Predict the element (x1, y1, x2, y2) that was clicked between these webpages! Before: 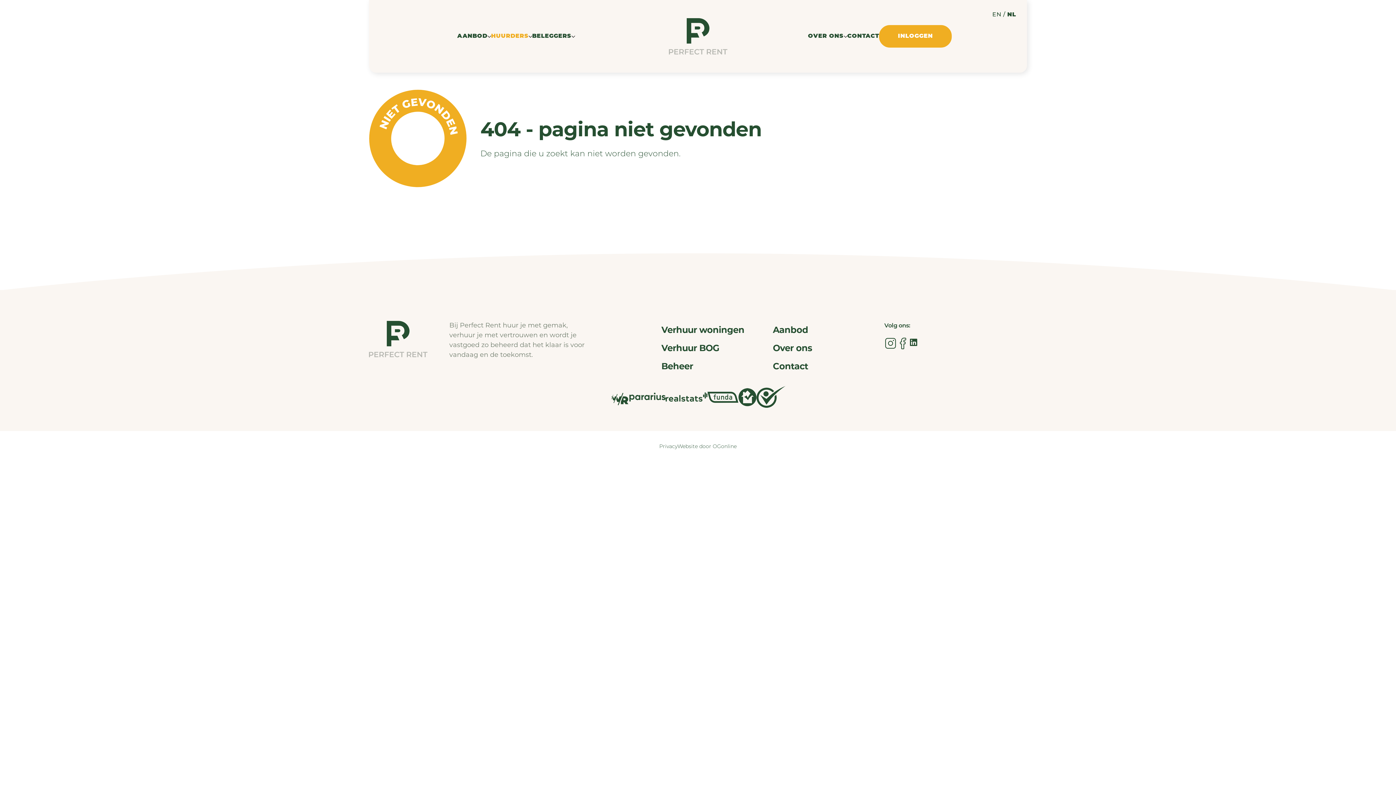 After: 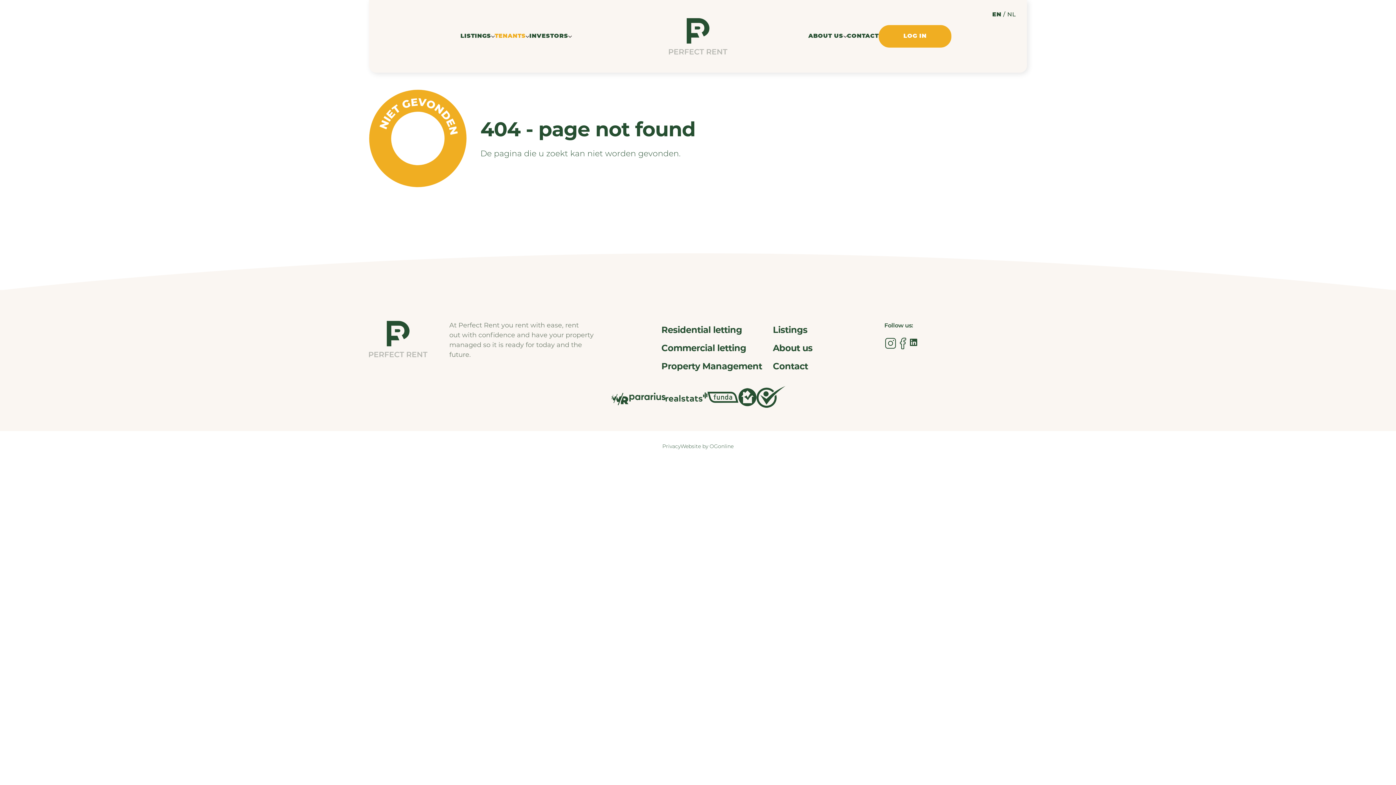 Action: bbox: (992, 10, 1001, 17) label: EN